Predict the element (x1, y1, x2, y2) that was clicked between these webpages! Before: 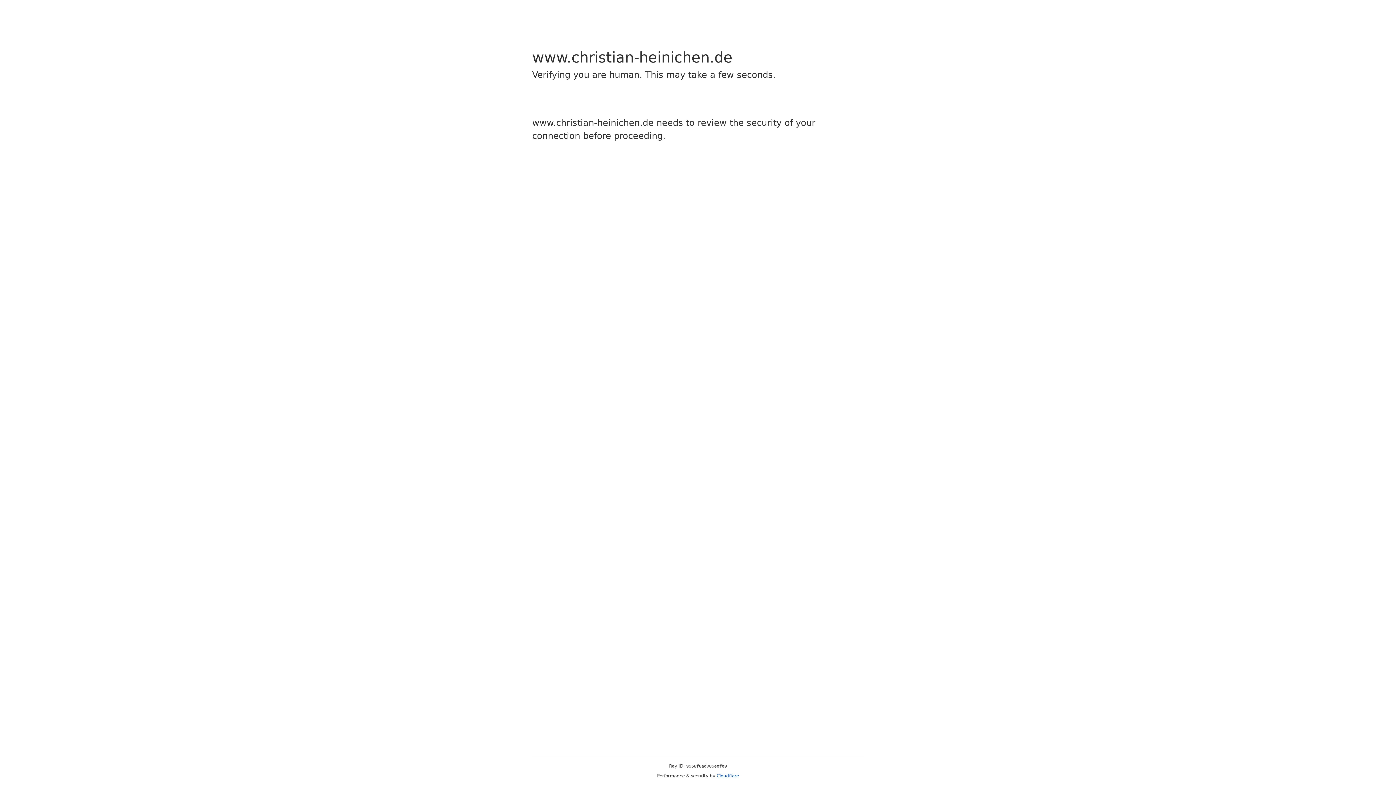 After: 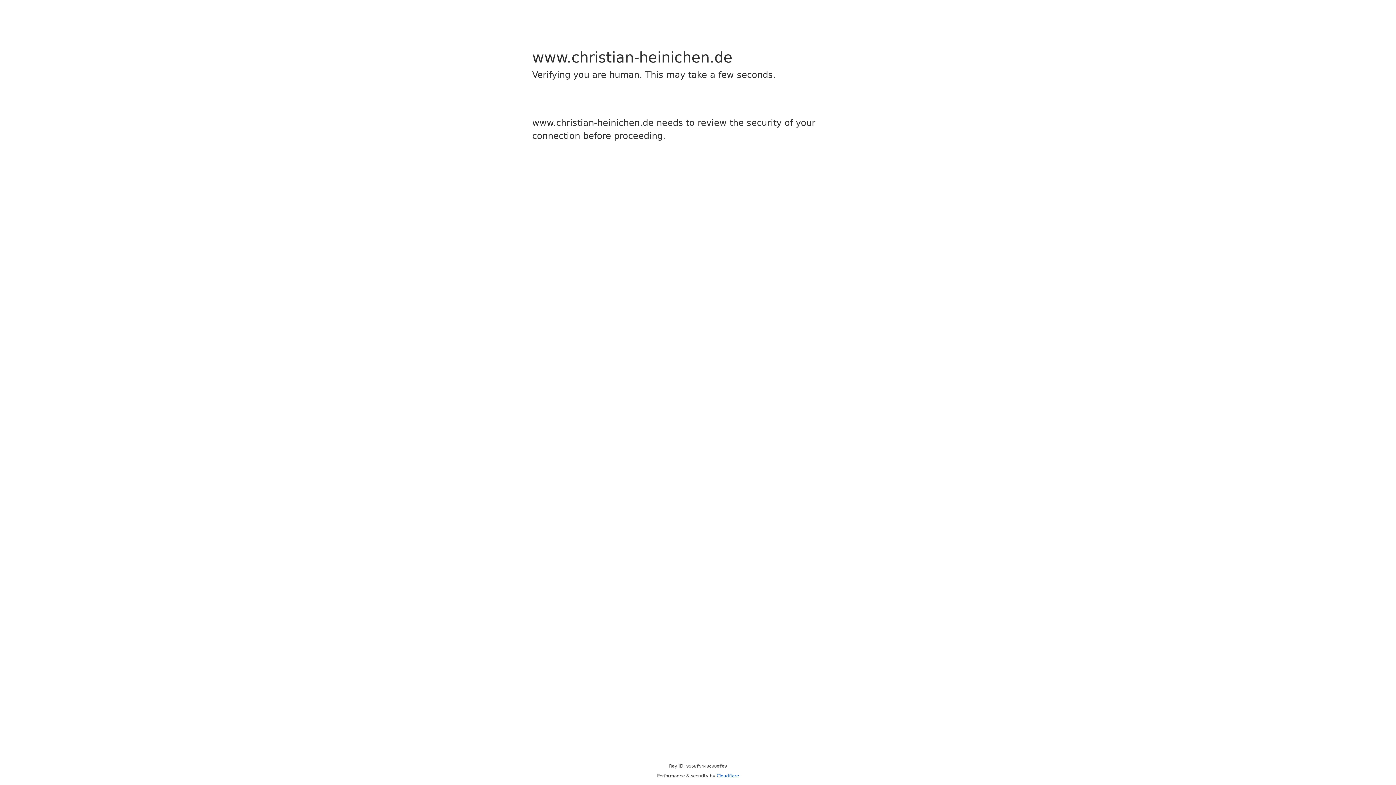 Action: bbox: (716, 773, 739, 778) label: Cloudflare